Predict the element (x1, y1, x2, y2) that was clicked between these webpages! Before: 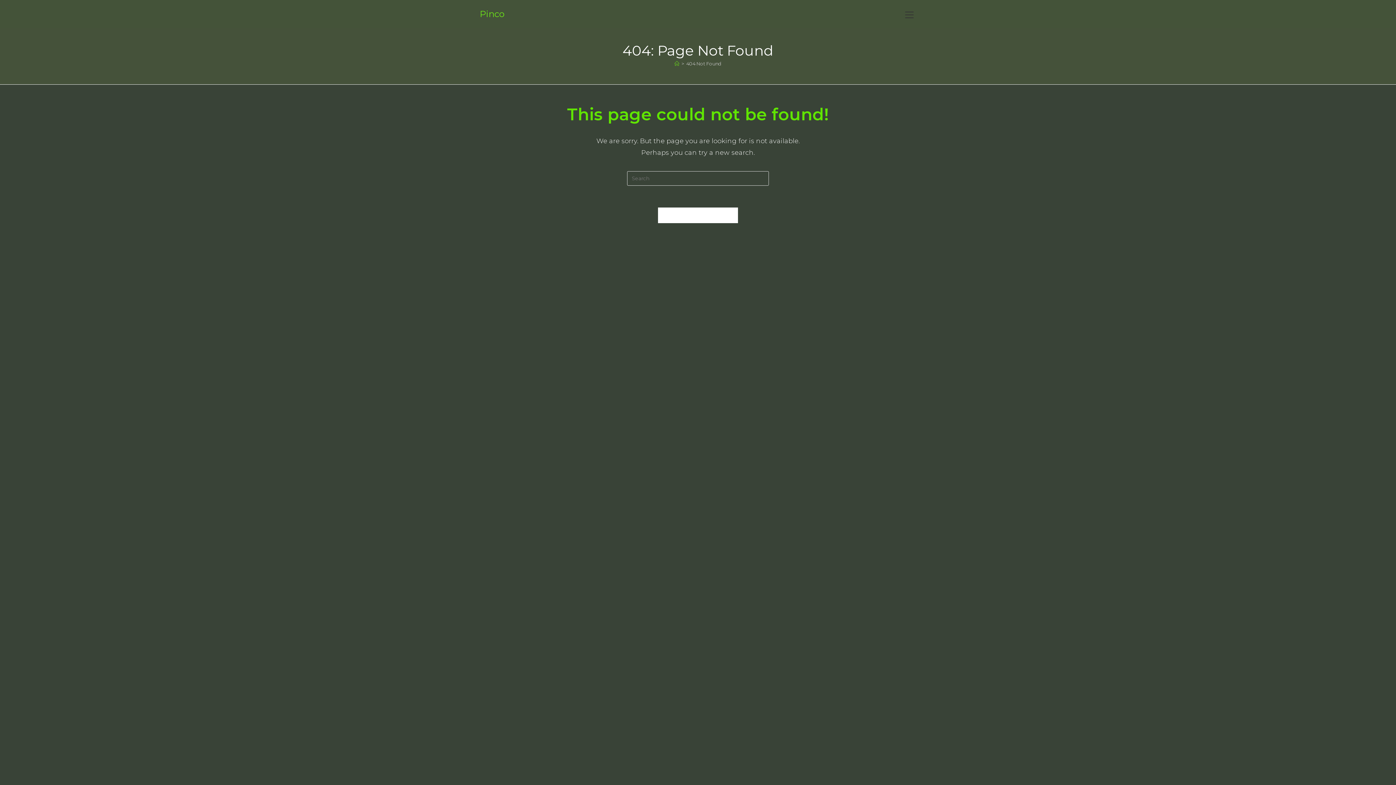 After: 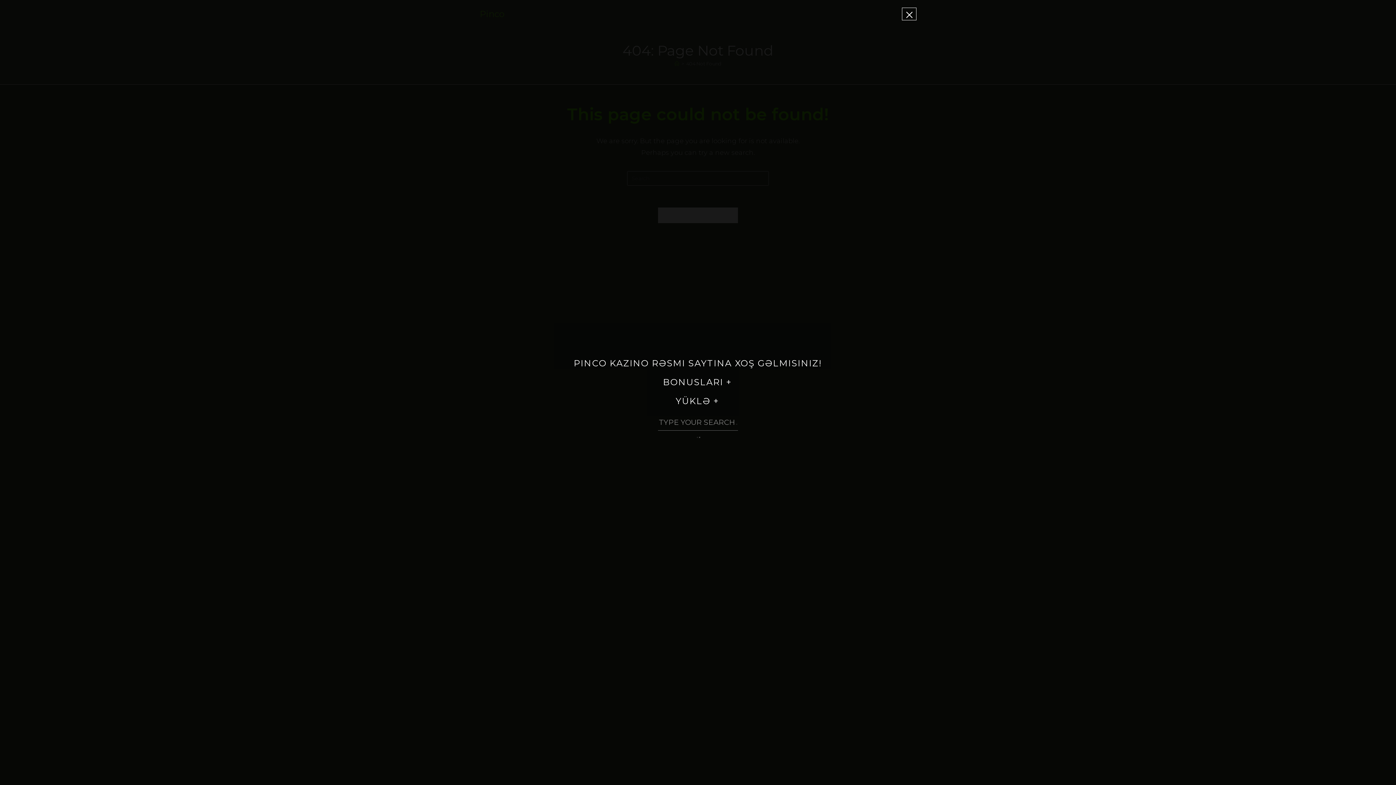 Action: bbox: (902, 8, 916, 20) label: View website Menu